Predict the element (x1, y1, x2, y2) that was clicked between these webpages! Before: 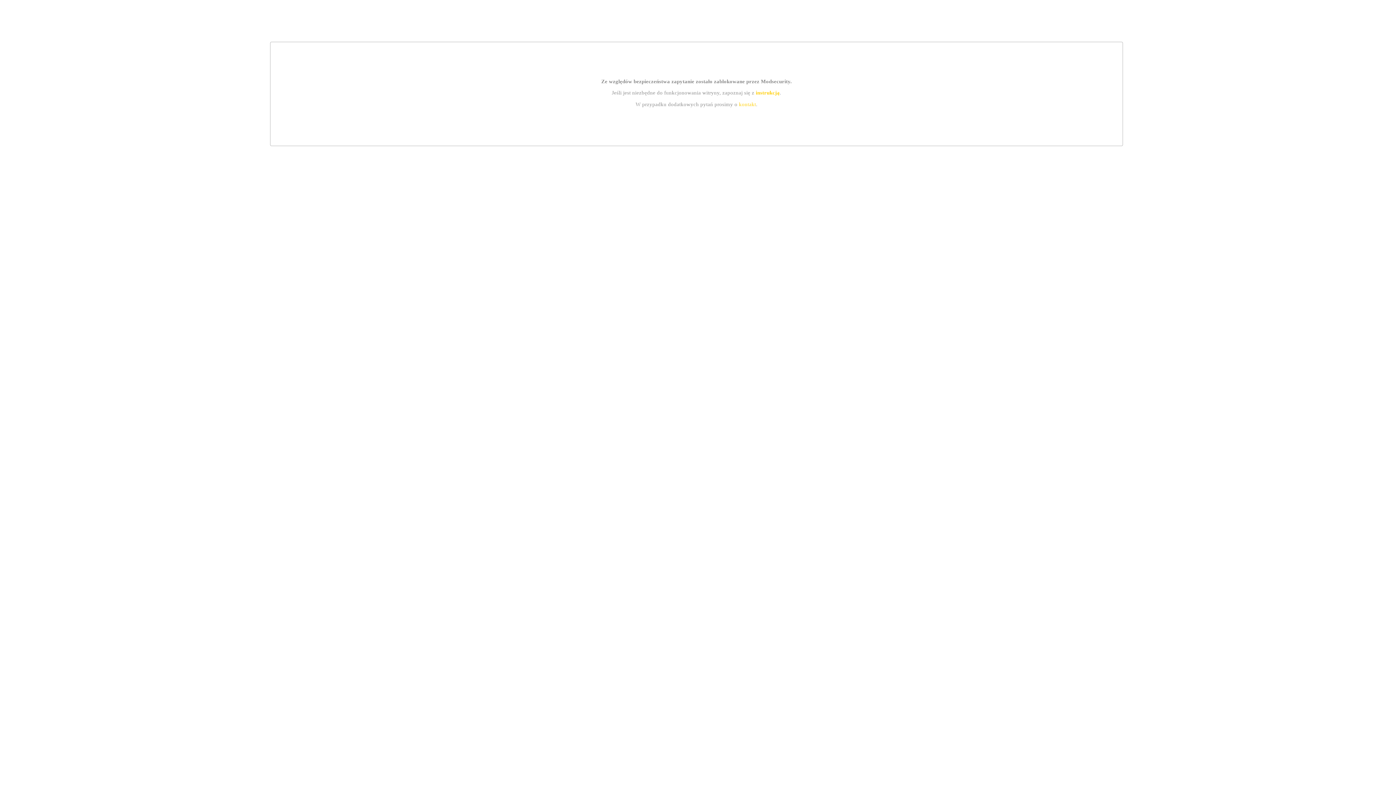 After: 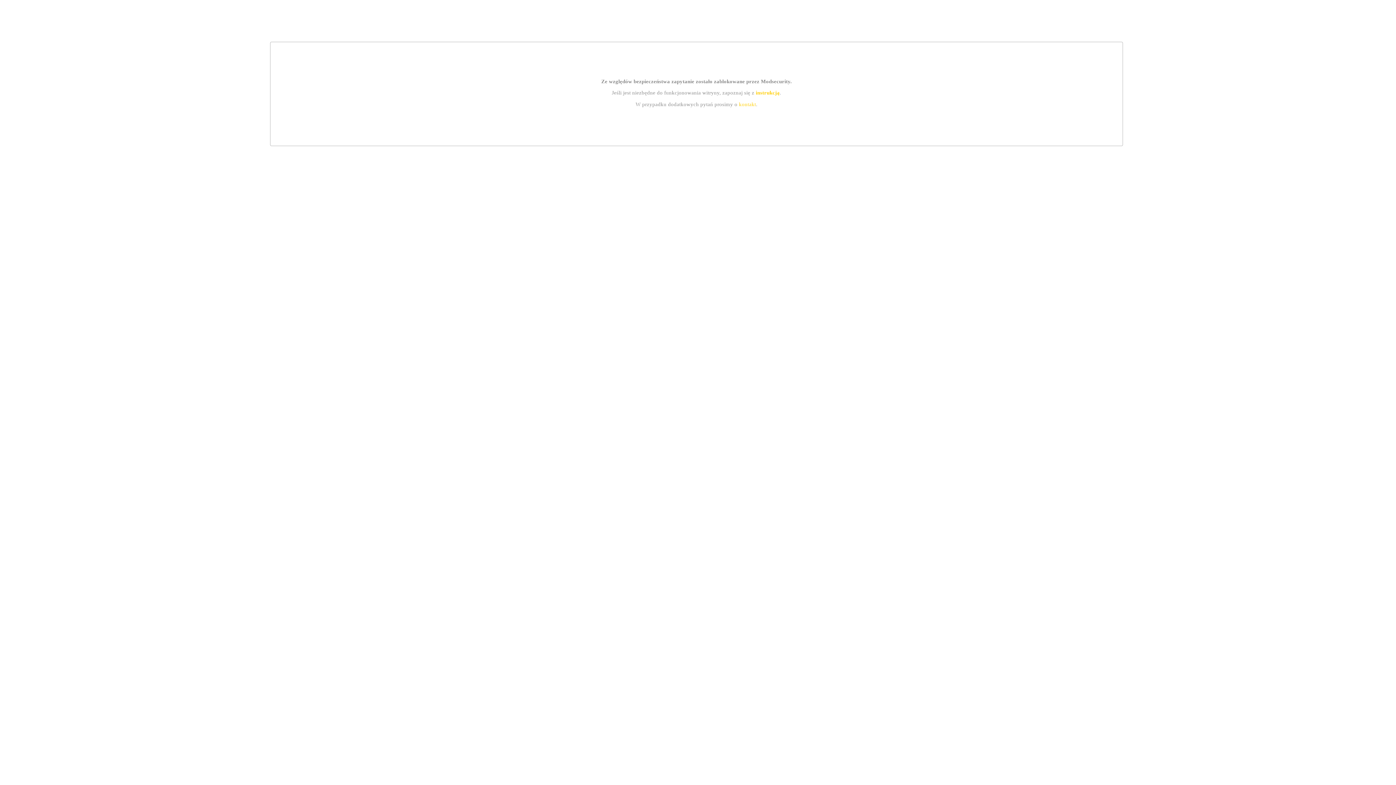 Action: label: kontakt bbox: (739, 101, 756, 107)